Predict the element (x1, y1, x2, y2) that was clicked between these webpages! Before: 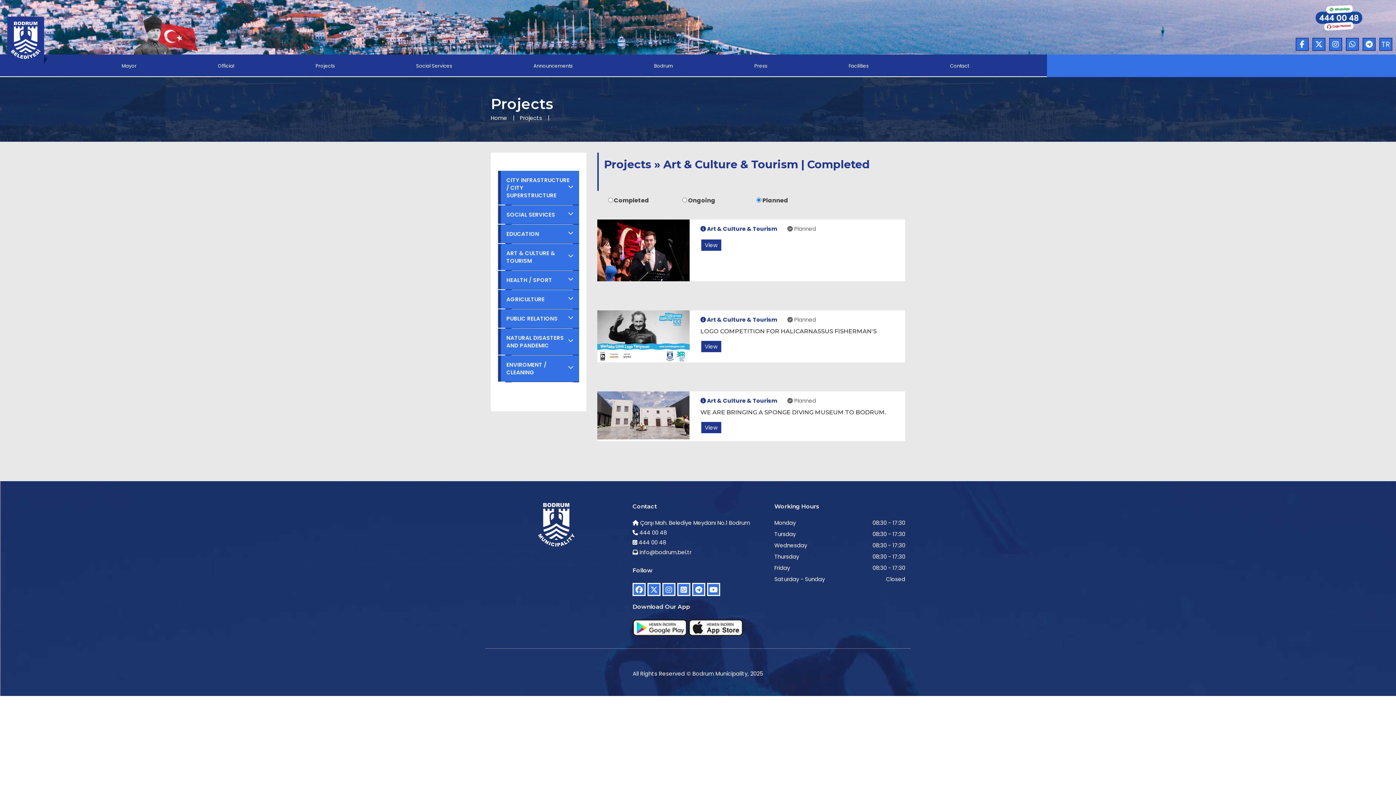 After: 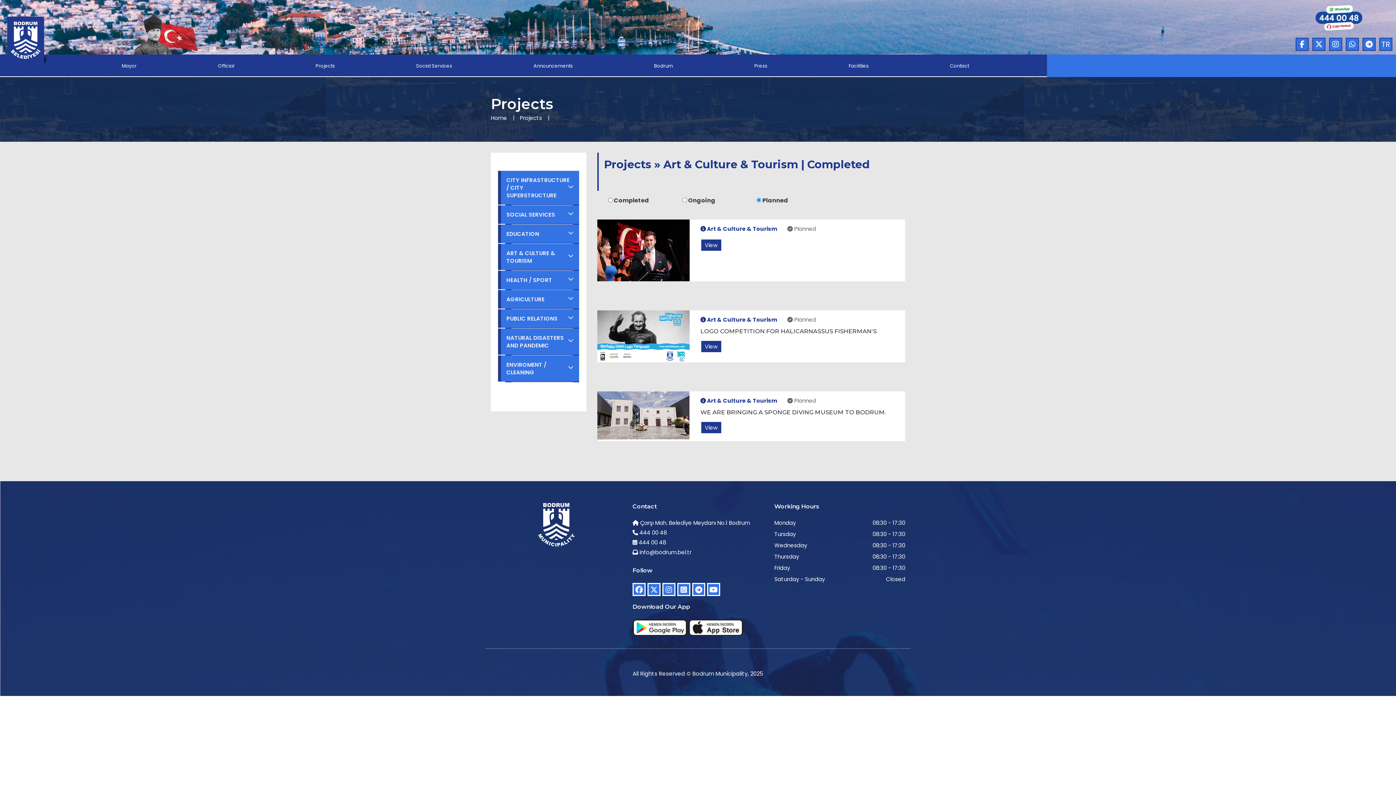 Action: bbox: (1315, 13, 1362, 21)